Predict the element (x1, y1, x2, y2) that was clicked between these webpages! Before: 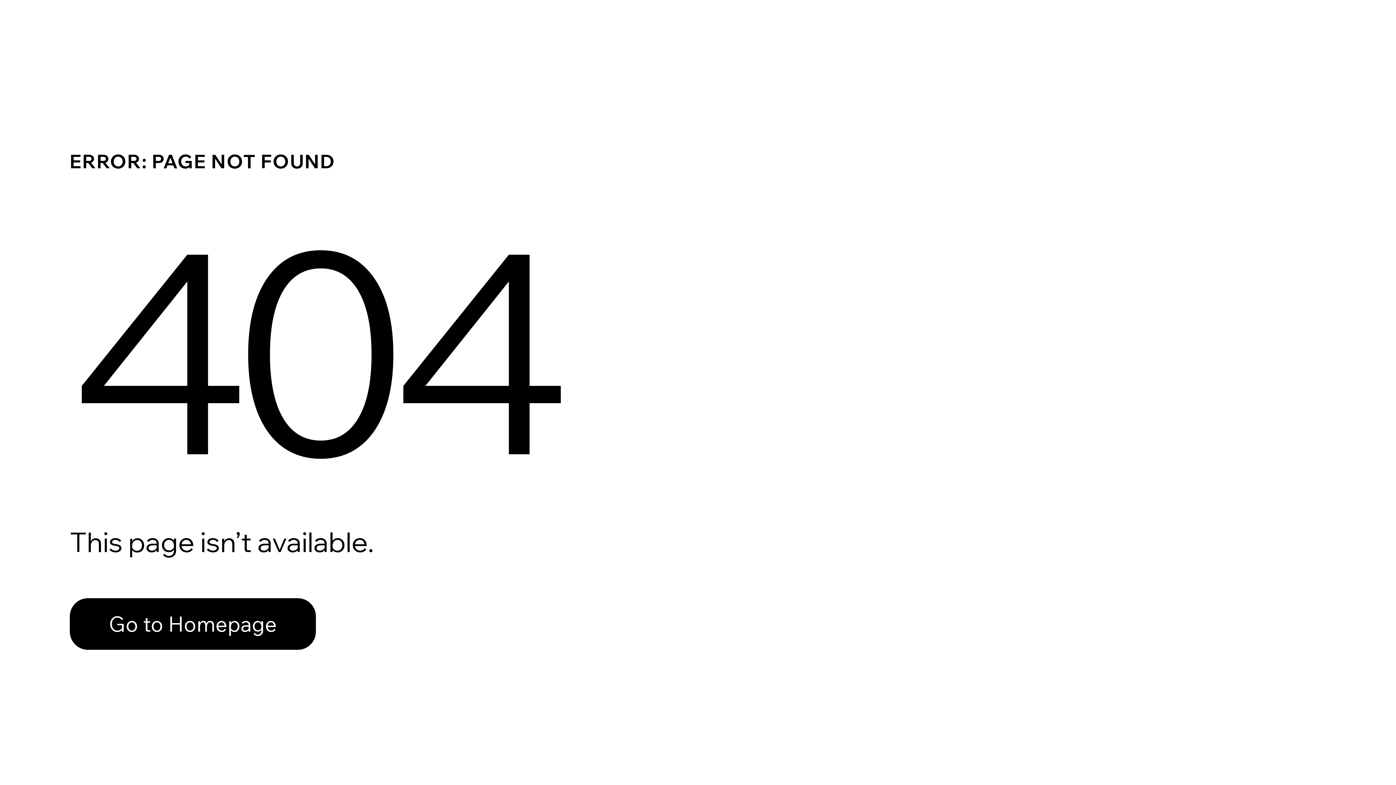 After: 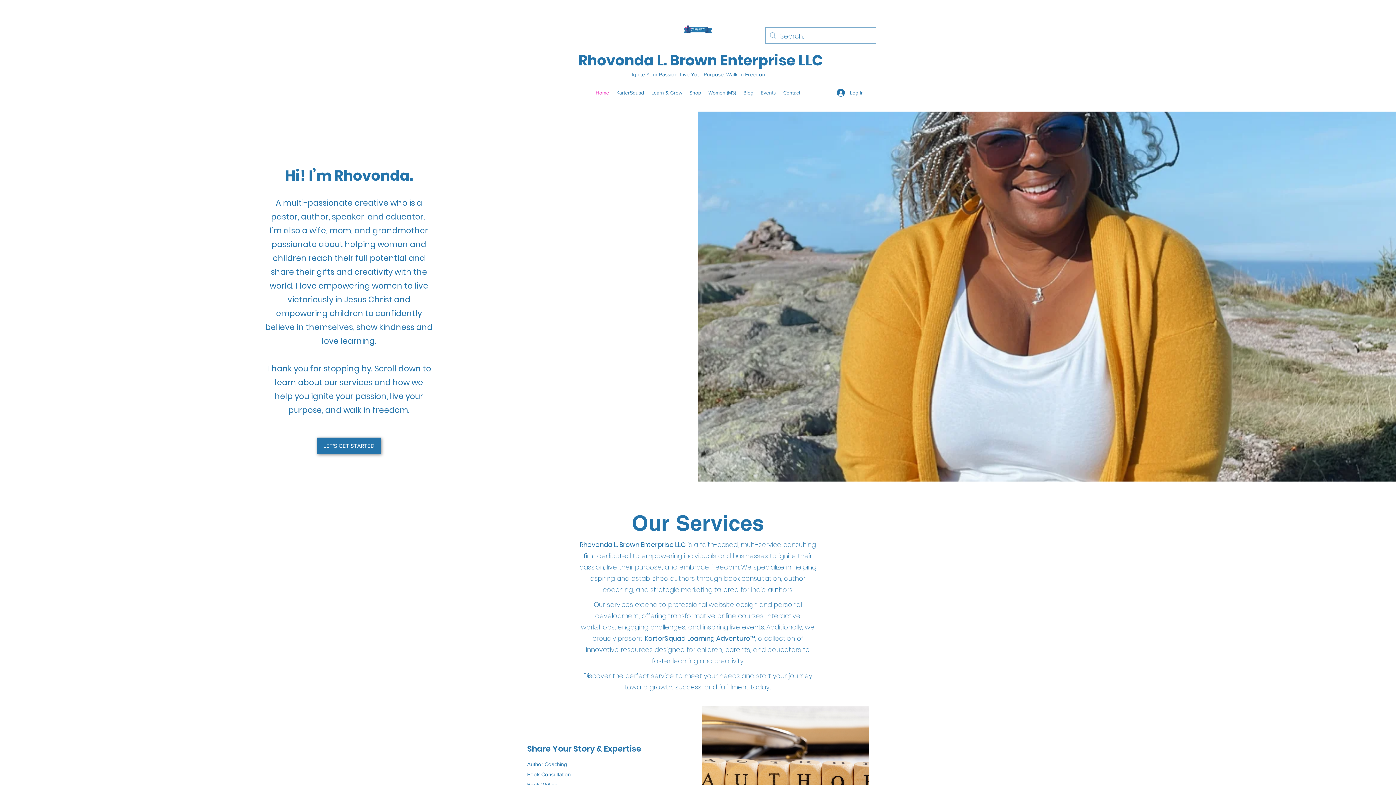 Action: bbox: (69, 582, 768, 659) label: Go to Homepage